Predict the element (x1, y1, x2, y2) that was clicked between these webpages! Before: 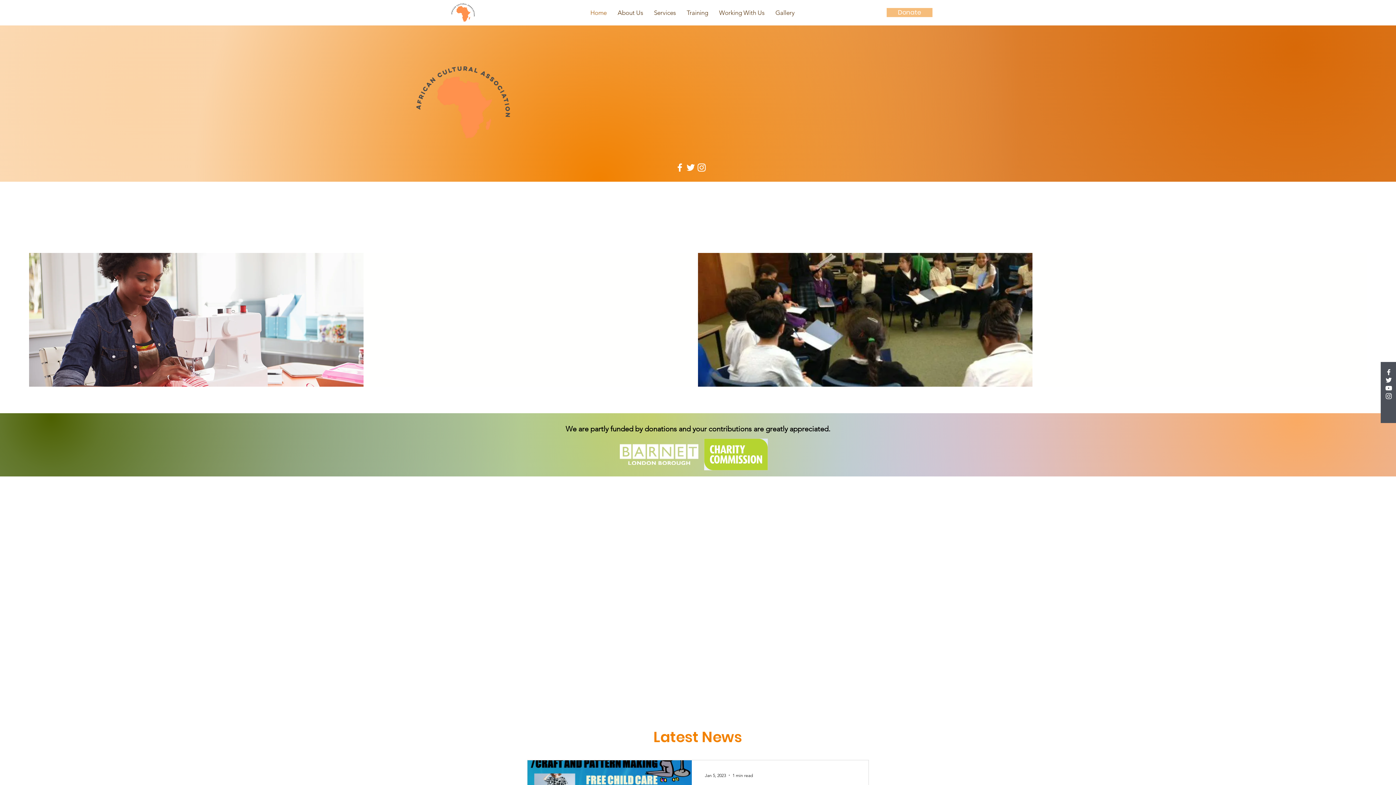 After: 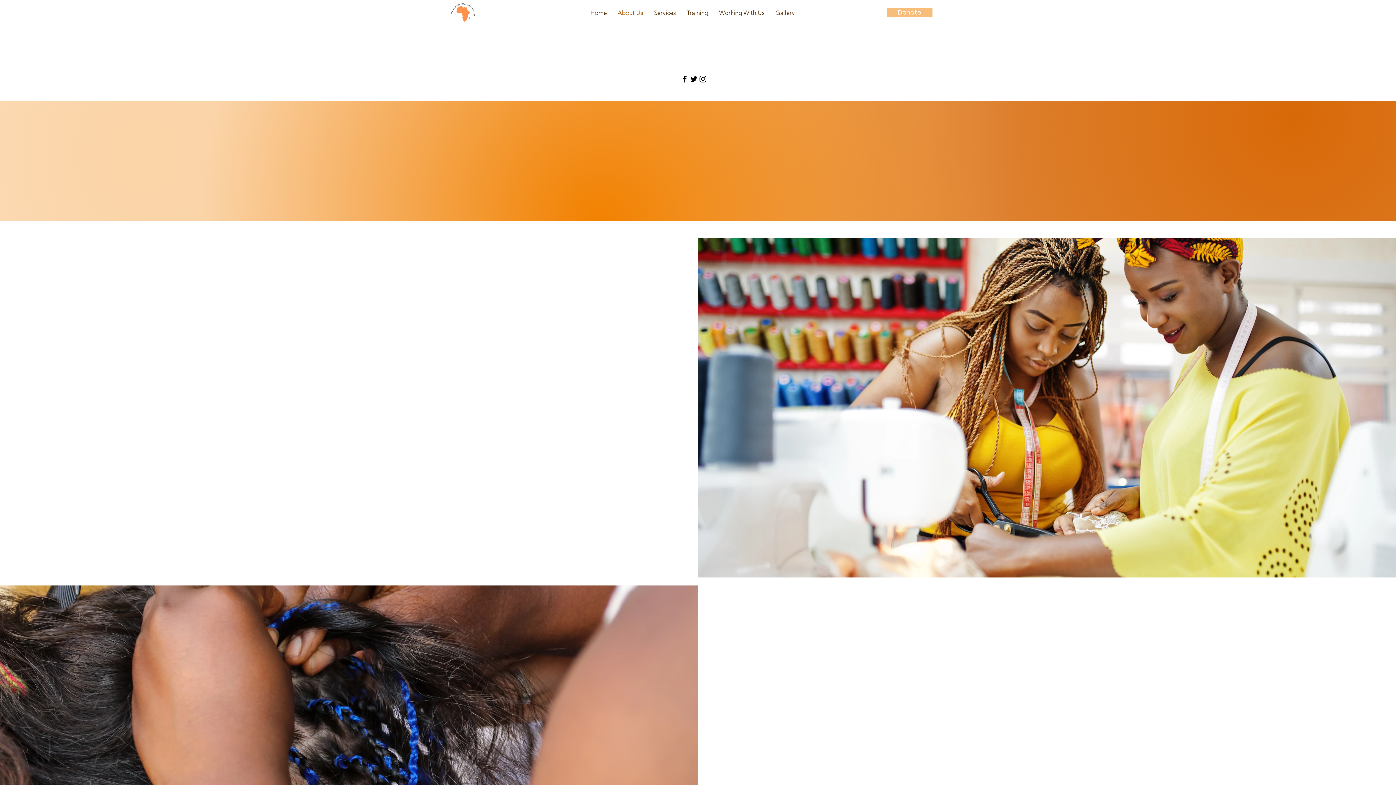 Action: label: About Us bbox: (612, 5, 648, 20)